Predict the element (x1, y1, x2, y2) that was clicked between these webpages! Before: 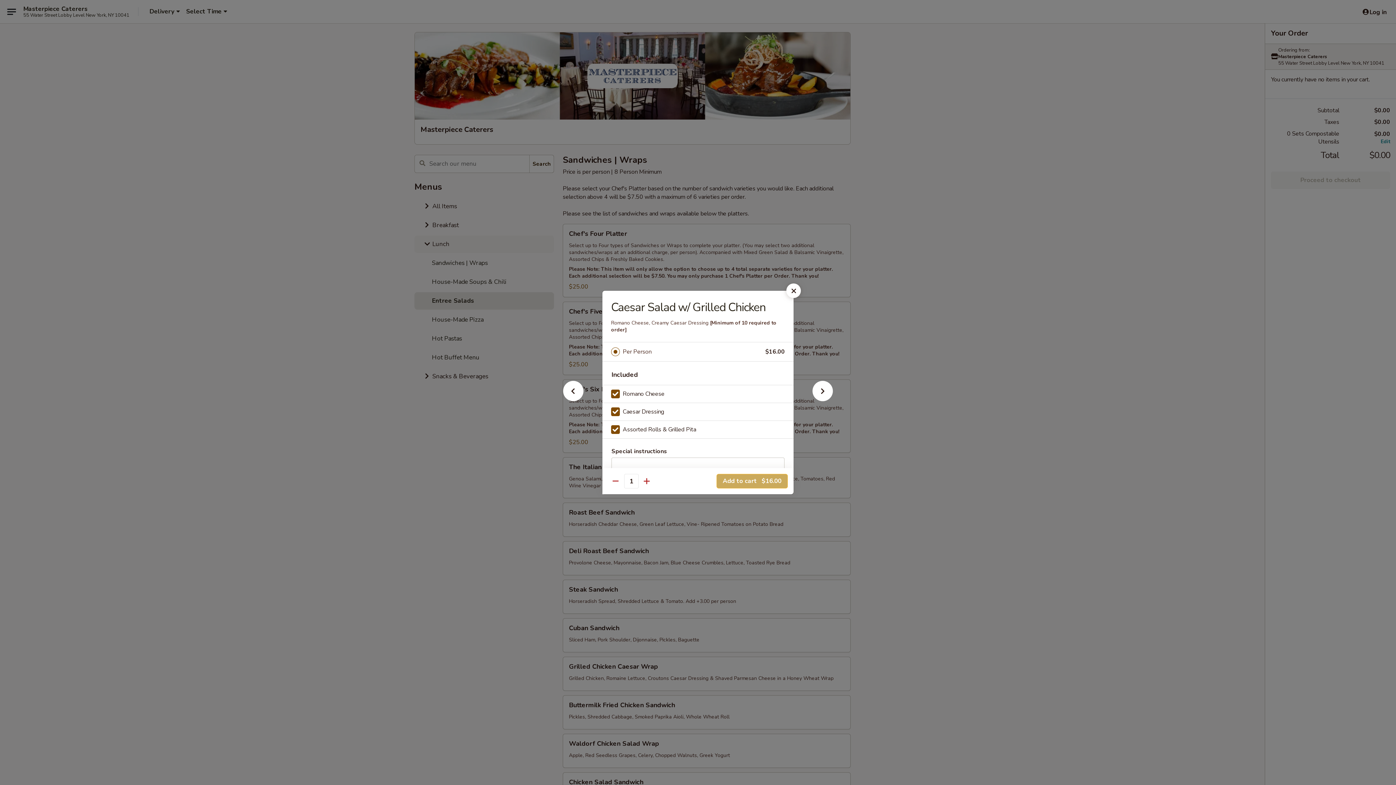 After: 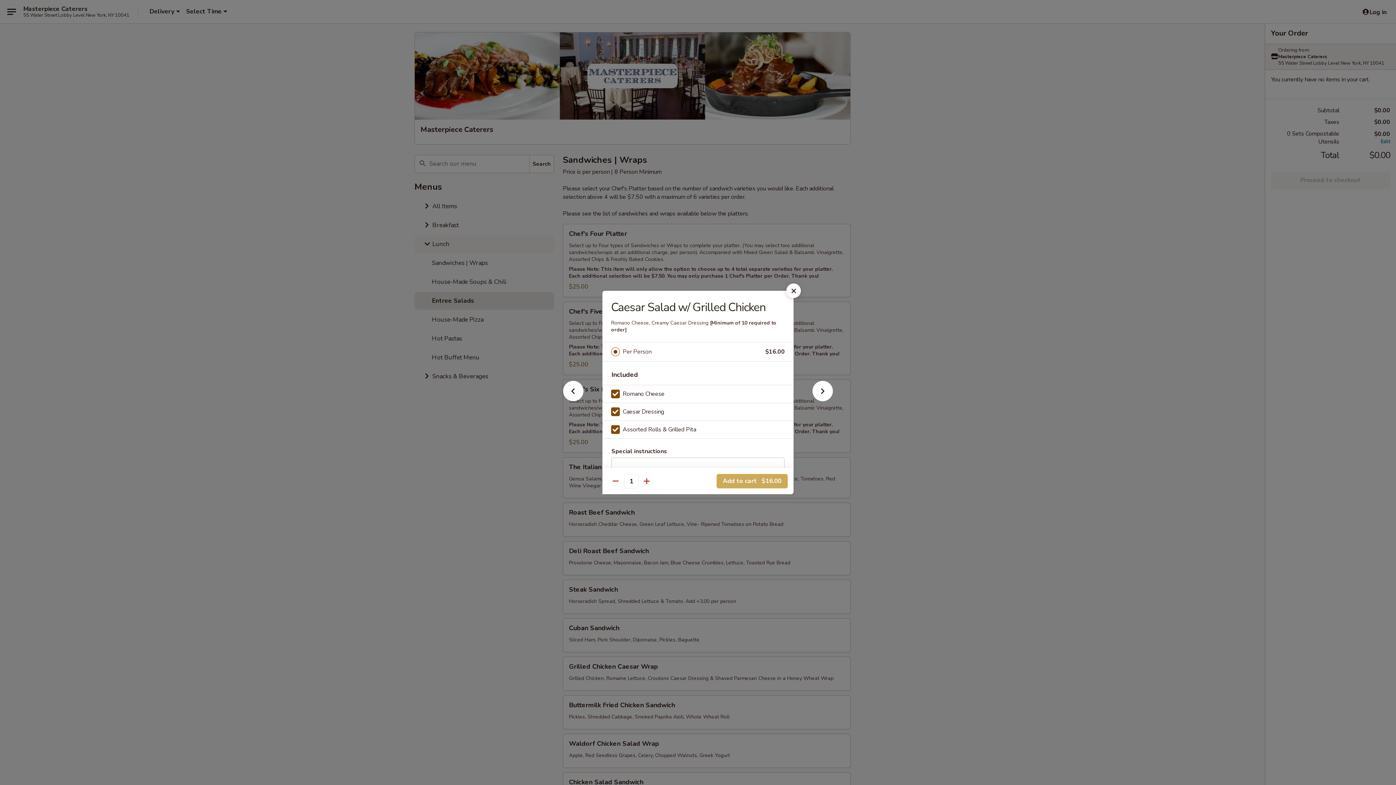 Action: label: Per Person bbox: (622, 346, 765, 357)